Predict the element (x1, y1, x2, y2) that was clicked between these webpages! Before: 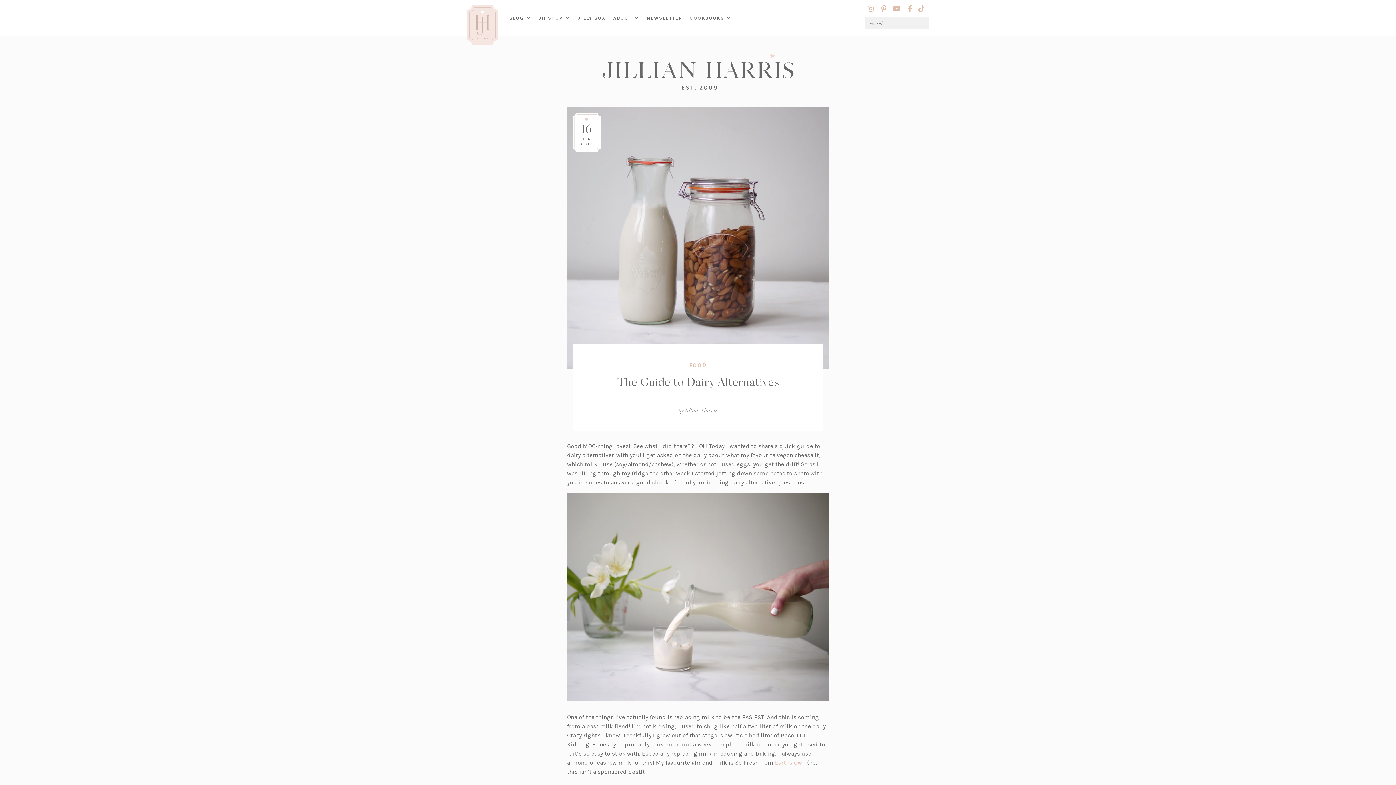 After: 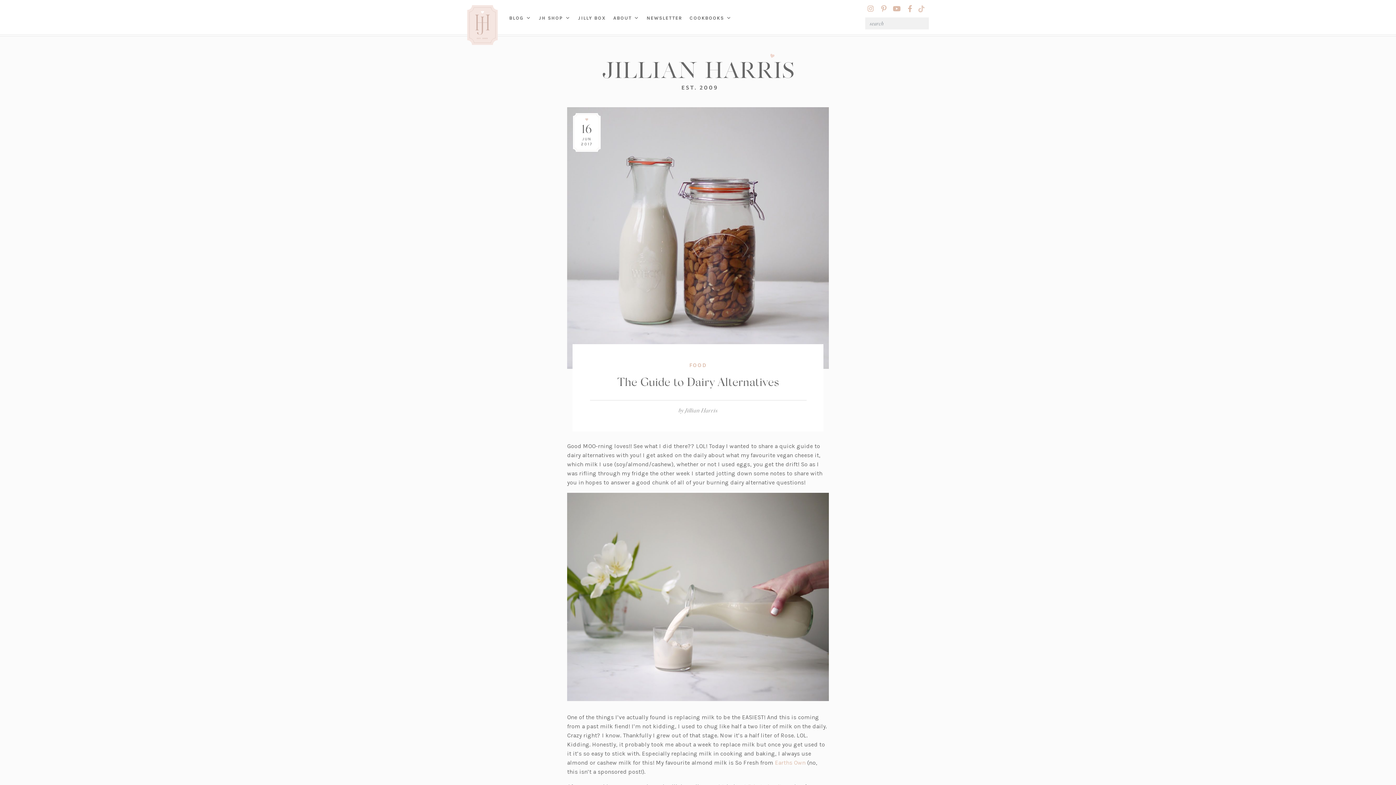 Action: bbox: (916, 2, 926, 13) label: Visit our tiktok account